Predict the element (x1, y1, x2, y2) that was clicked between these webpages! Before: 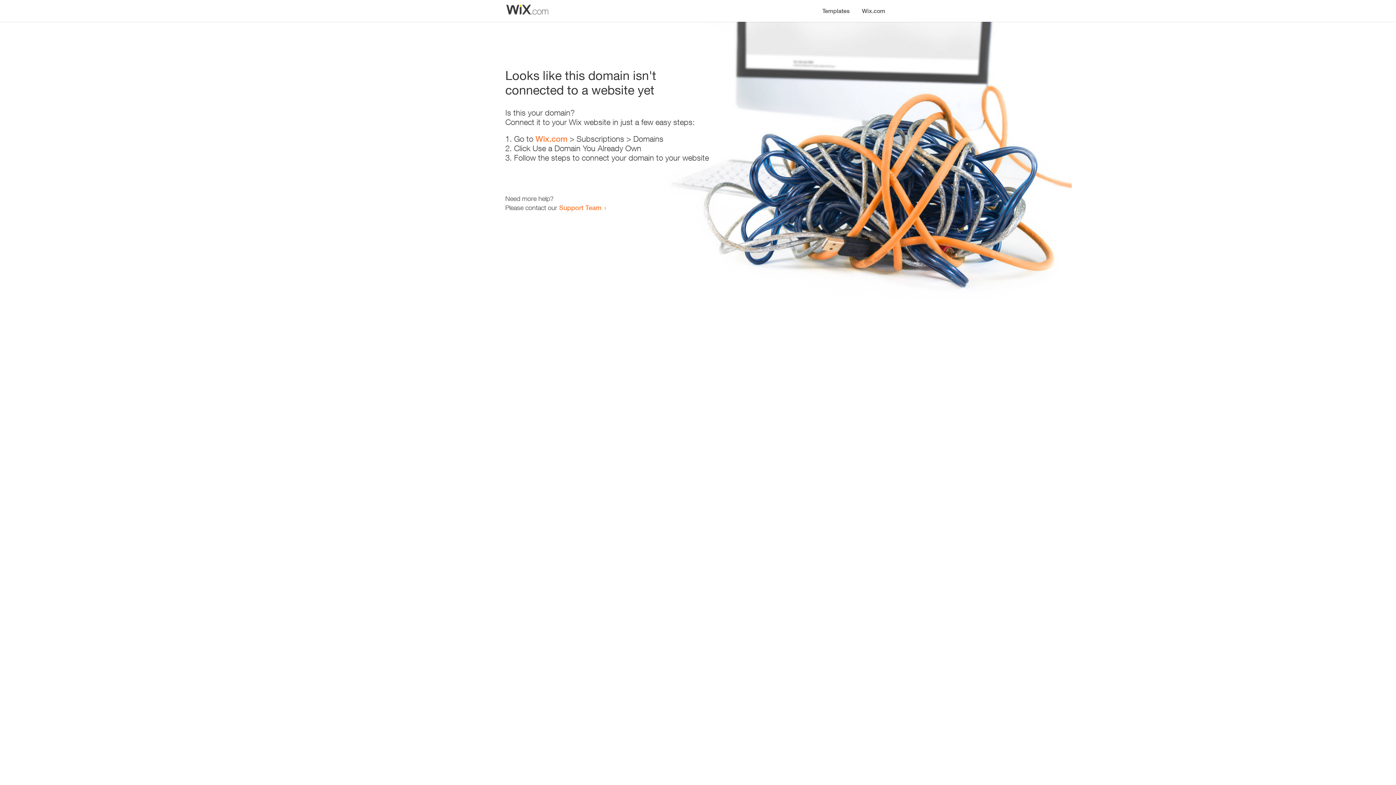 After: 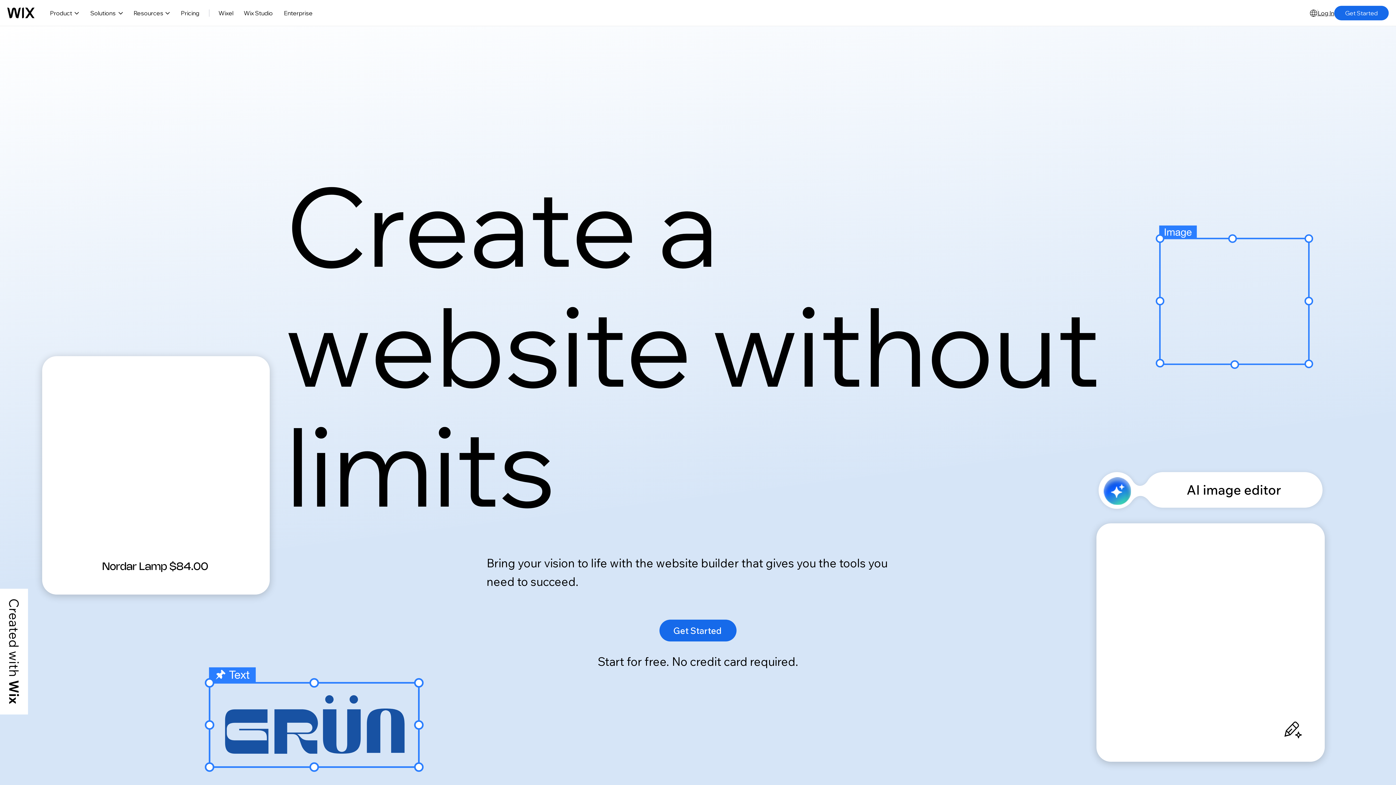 Action: label: Wix.com bbox: (856, 0, 890, 14)